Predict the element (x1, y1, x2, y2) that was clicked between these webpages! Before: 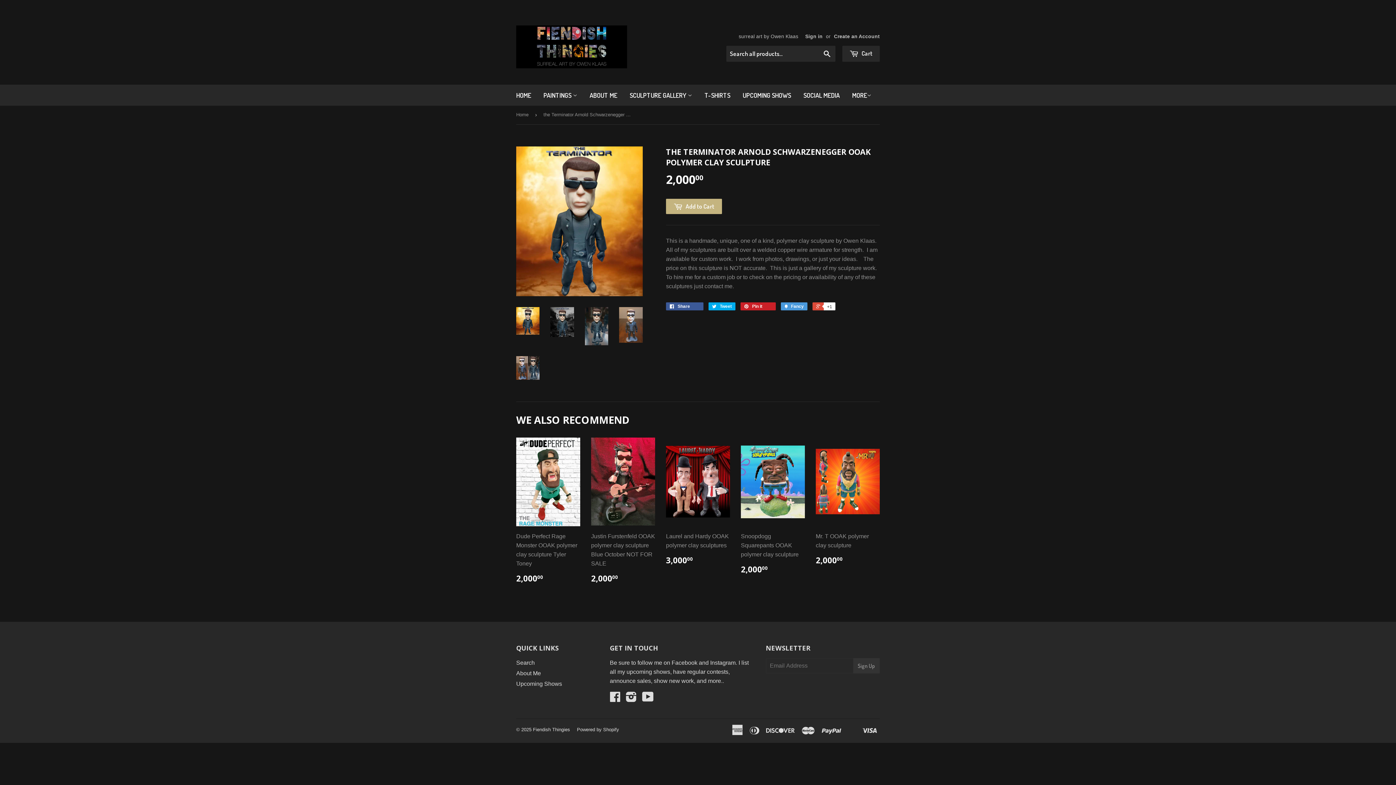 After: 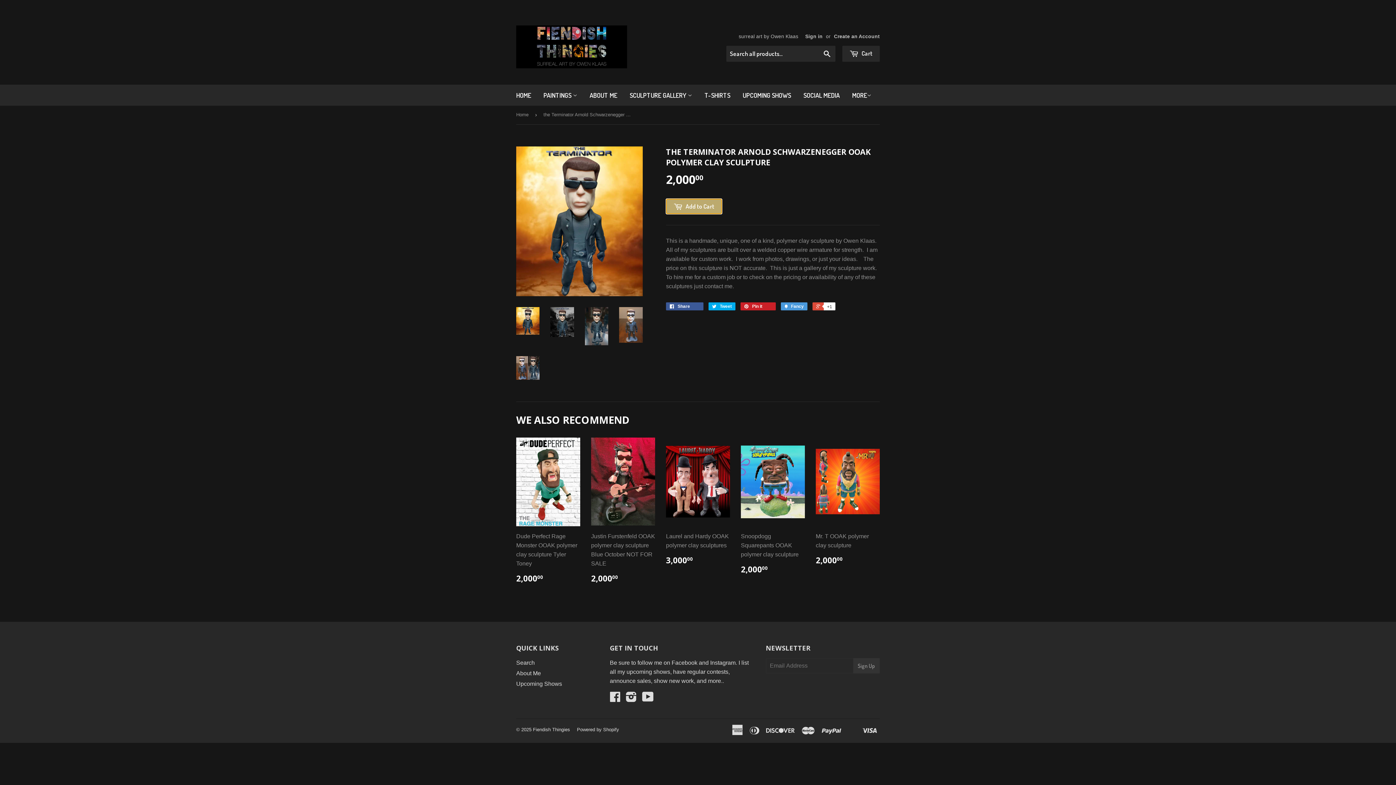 Action: bbox: (666, 198, 722, 214) label:  Add to Cart